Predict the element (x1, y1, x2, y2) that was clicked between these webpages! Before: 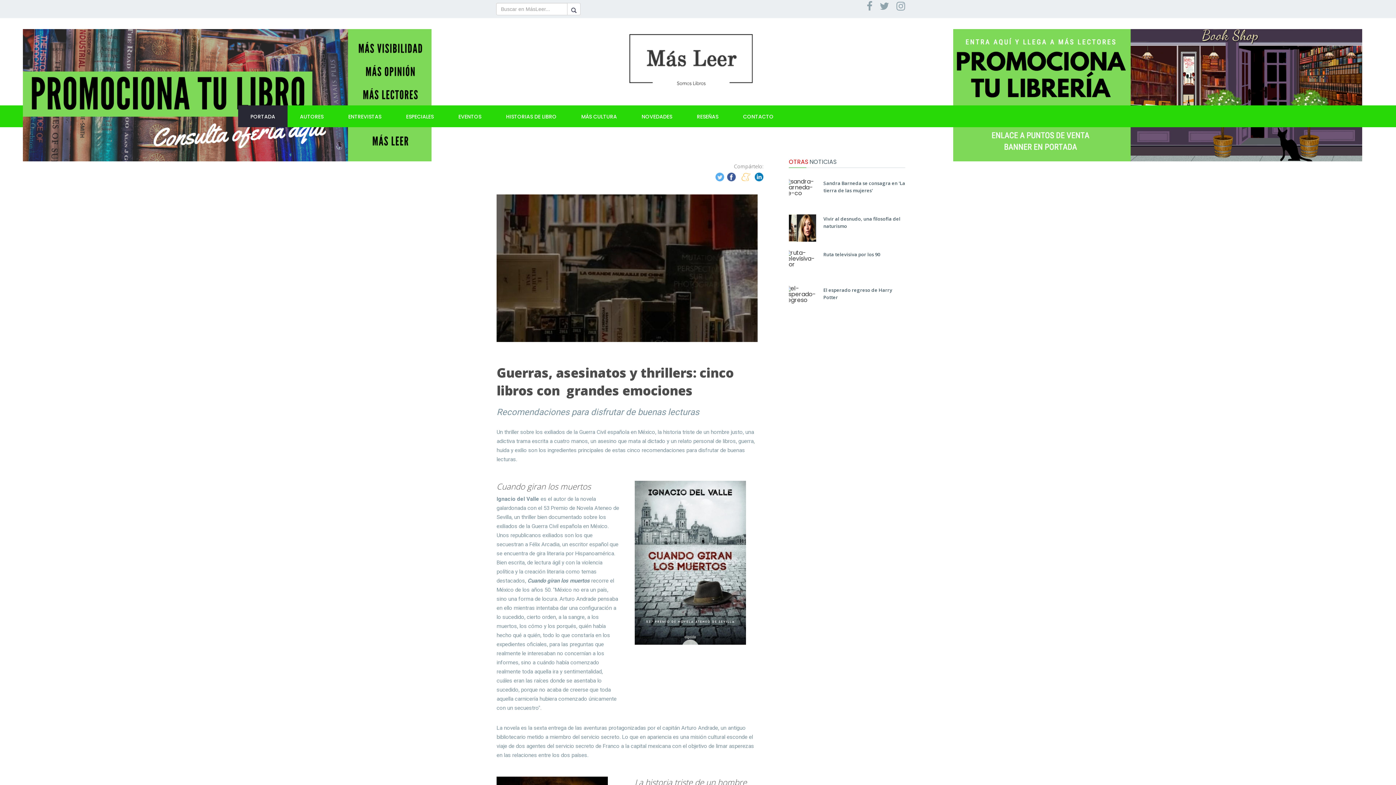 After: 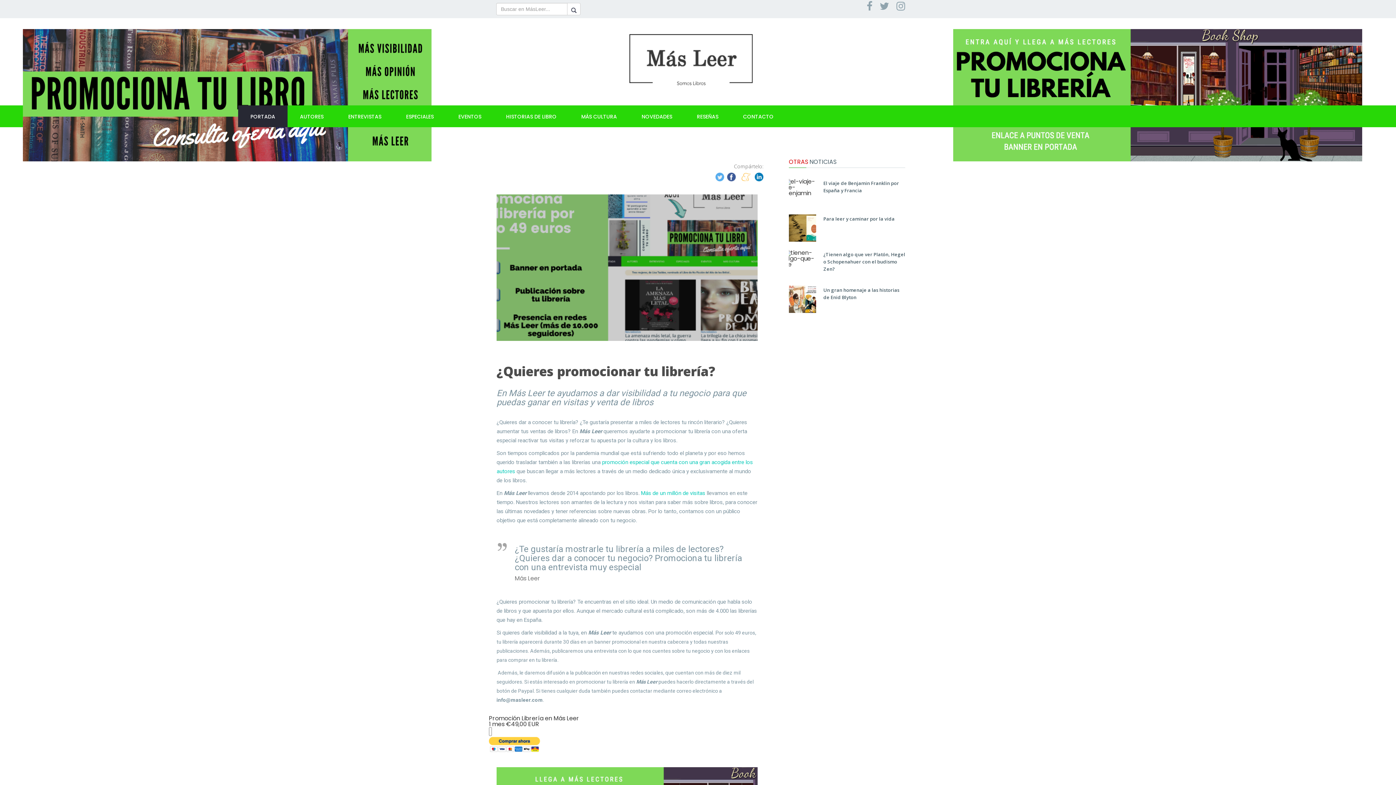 Action: bbox: (953, 90, 1362, 99)